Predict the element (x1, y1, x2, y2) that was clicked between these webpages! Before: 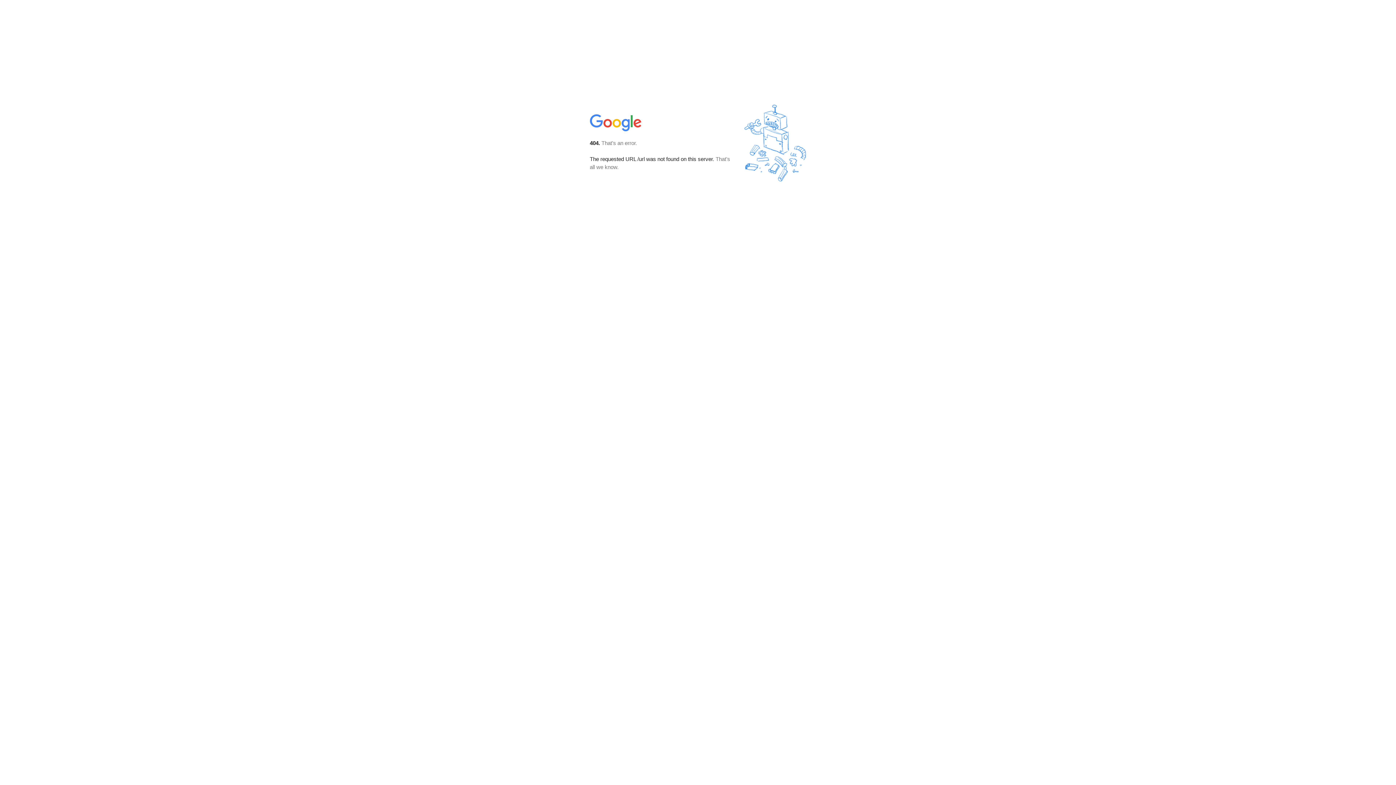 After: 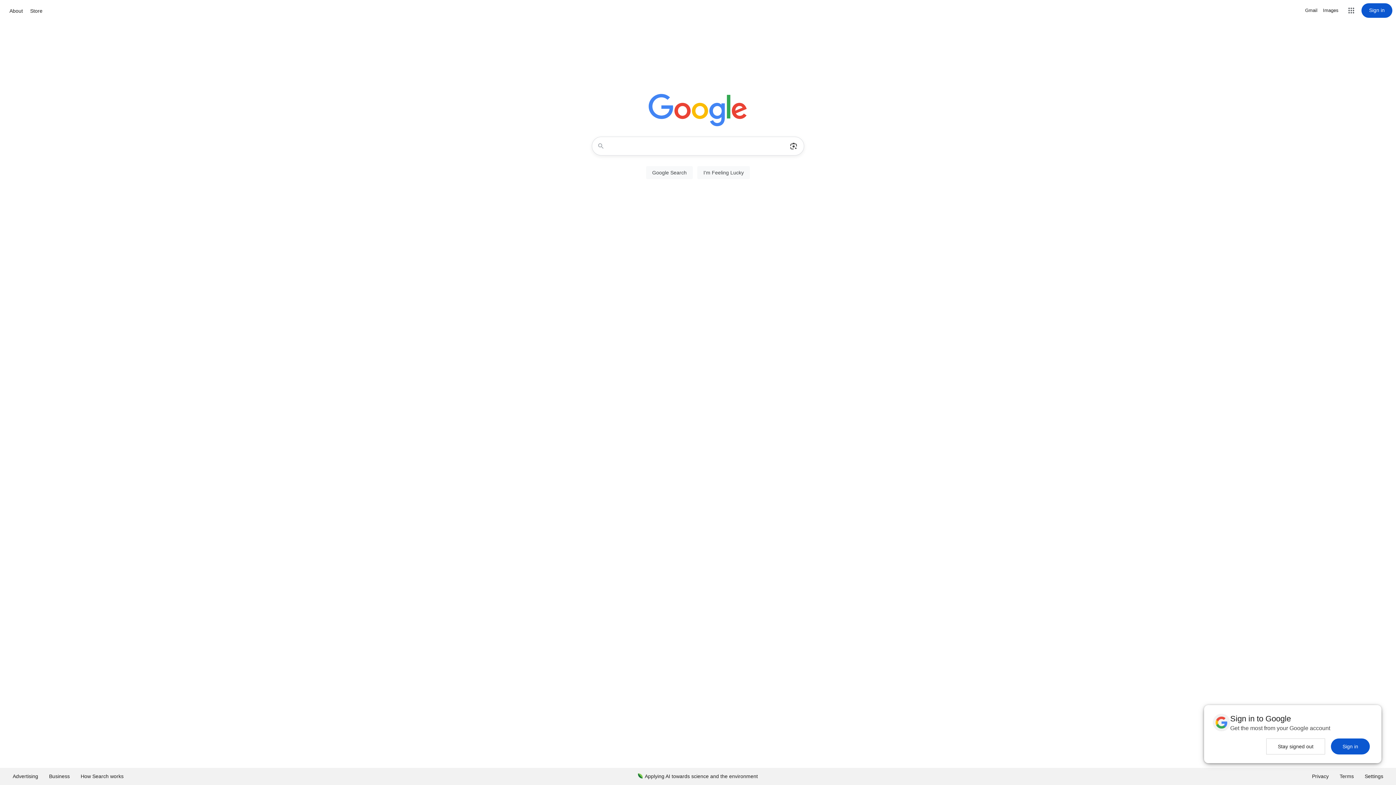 Action: bbox: (590, 127, 642, 134)